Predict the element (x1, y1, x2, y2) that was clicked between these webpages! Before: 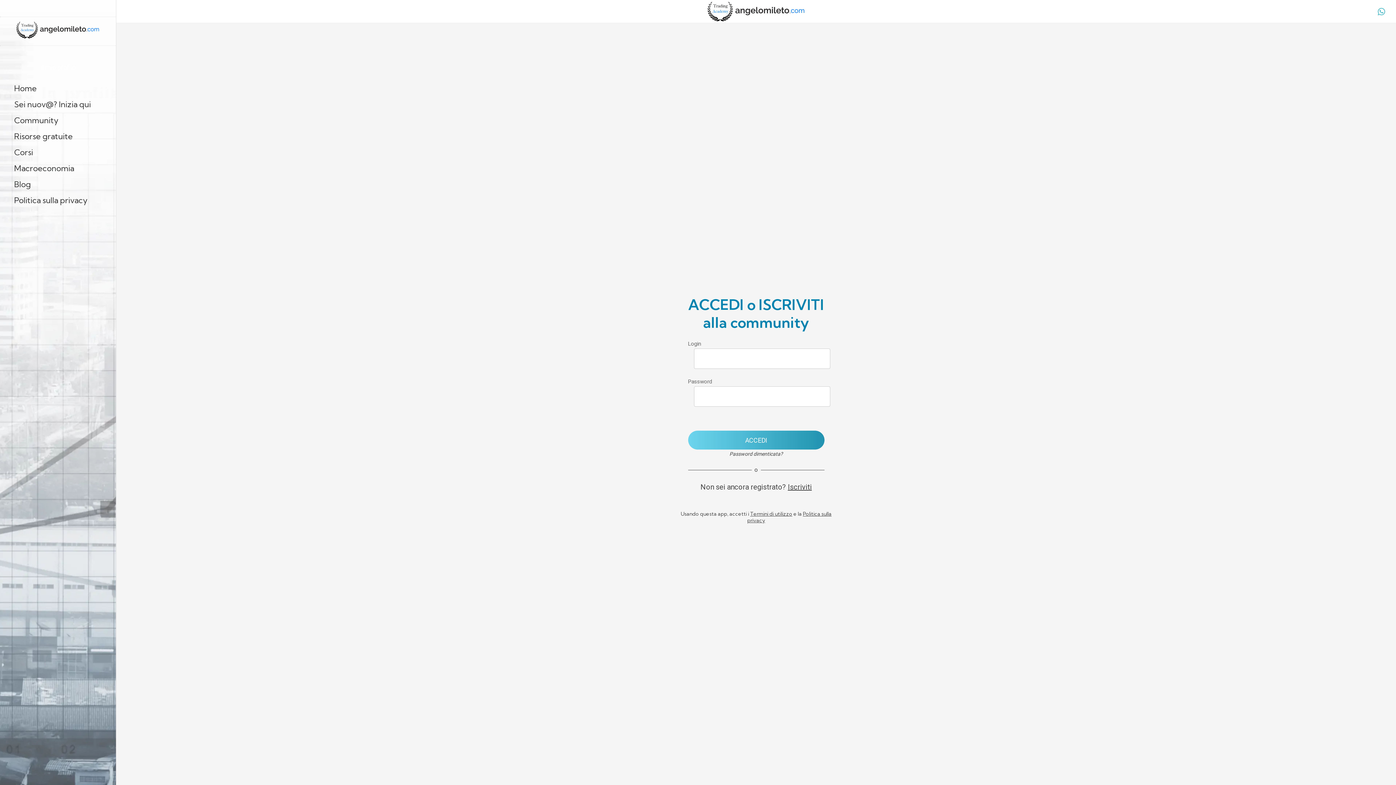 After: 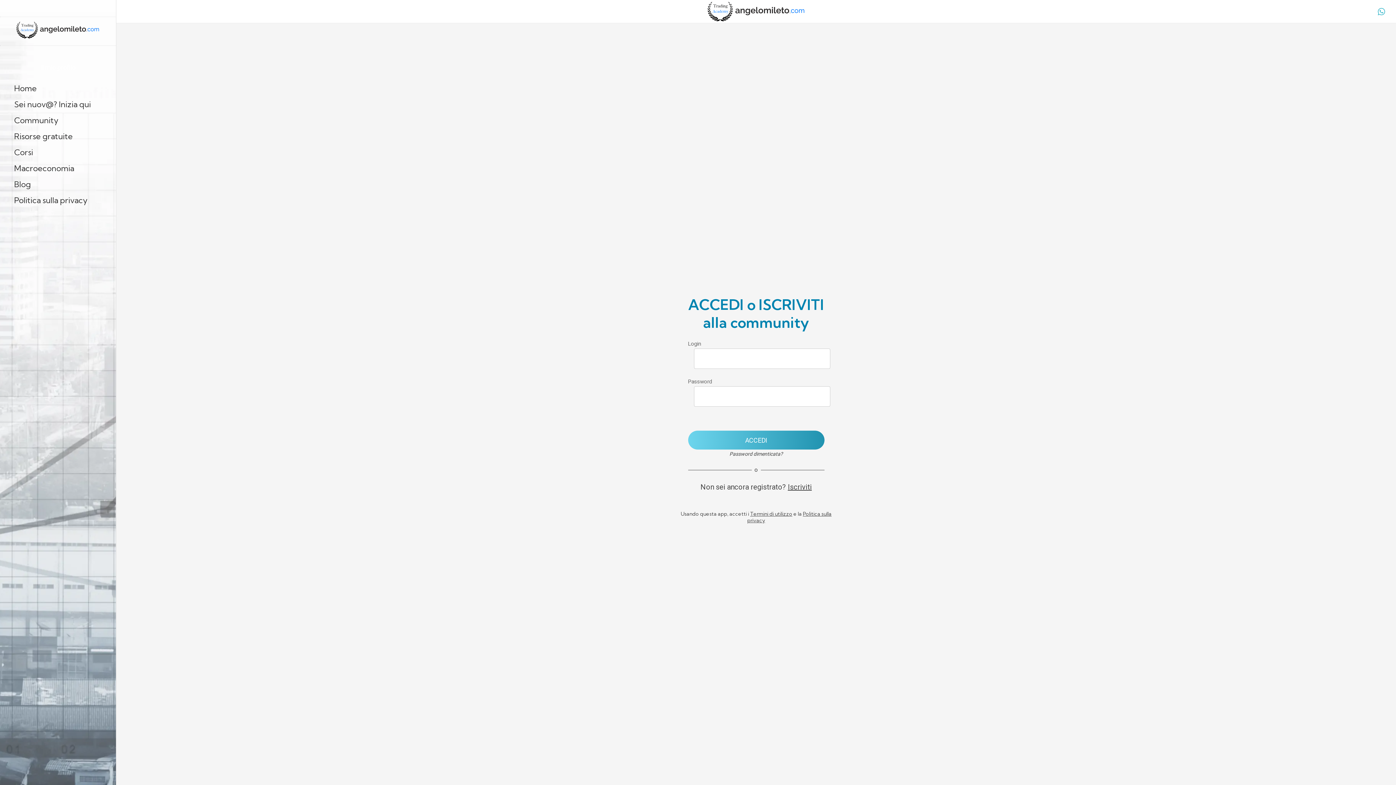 Action: bbox: (40, 50, 75, 72) label: Il mio profilo